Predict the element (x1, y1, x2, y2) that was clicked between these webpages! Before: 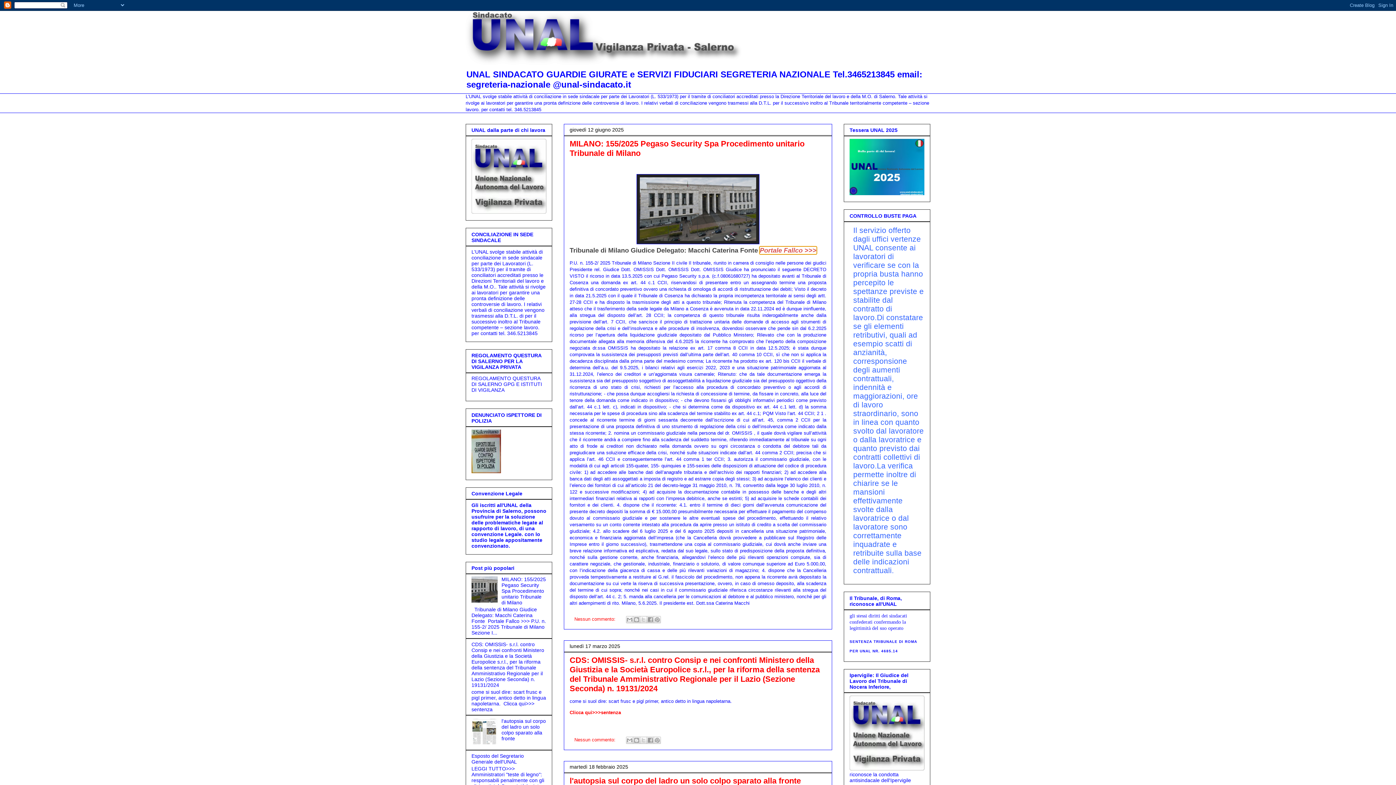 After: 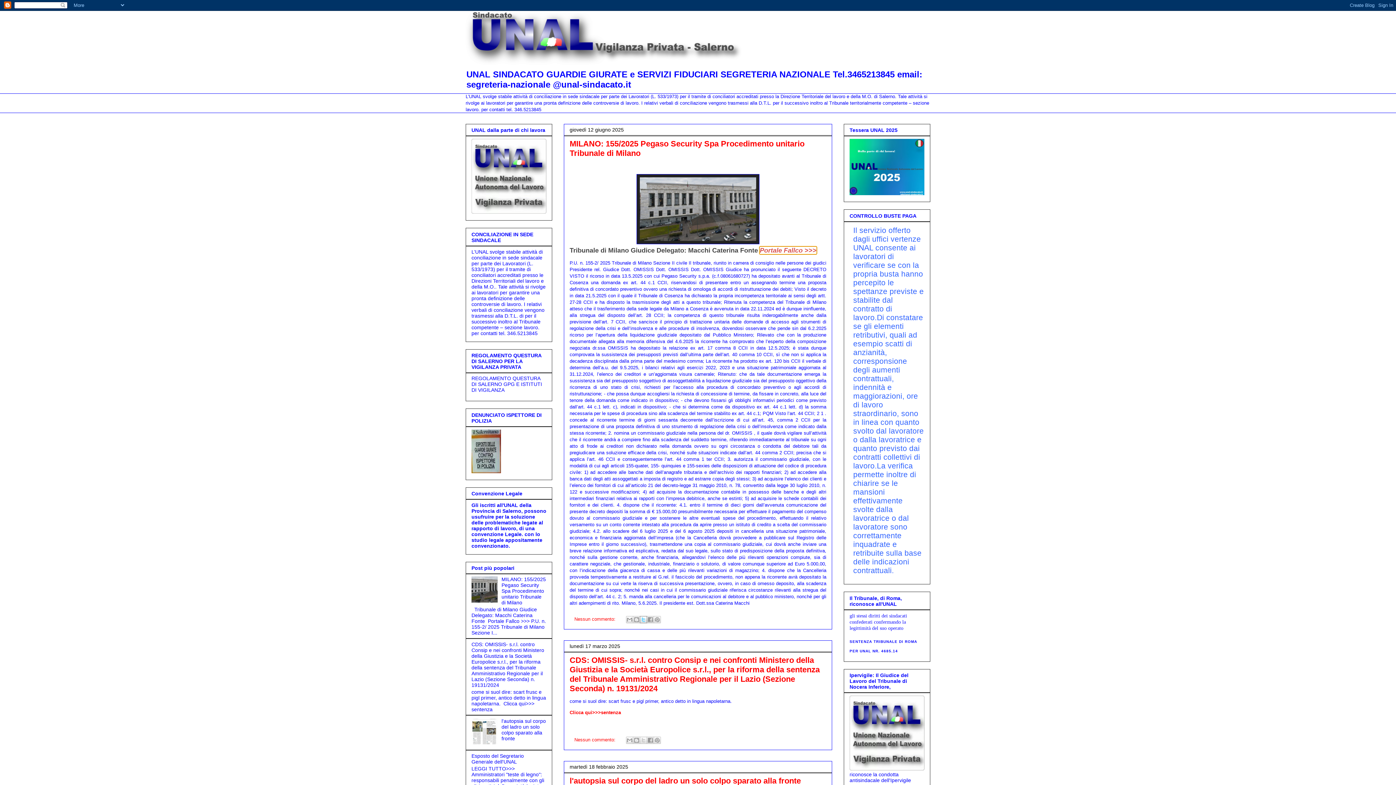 Action: bbox: (640, 616, 647, 623) label: Condividi su X